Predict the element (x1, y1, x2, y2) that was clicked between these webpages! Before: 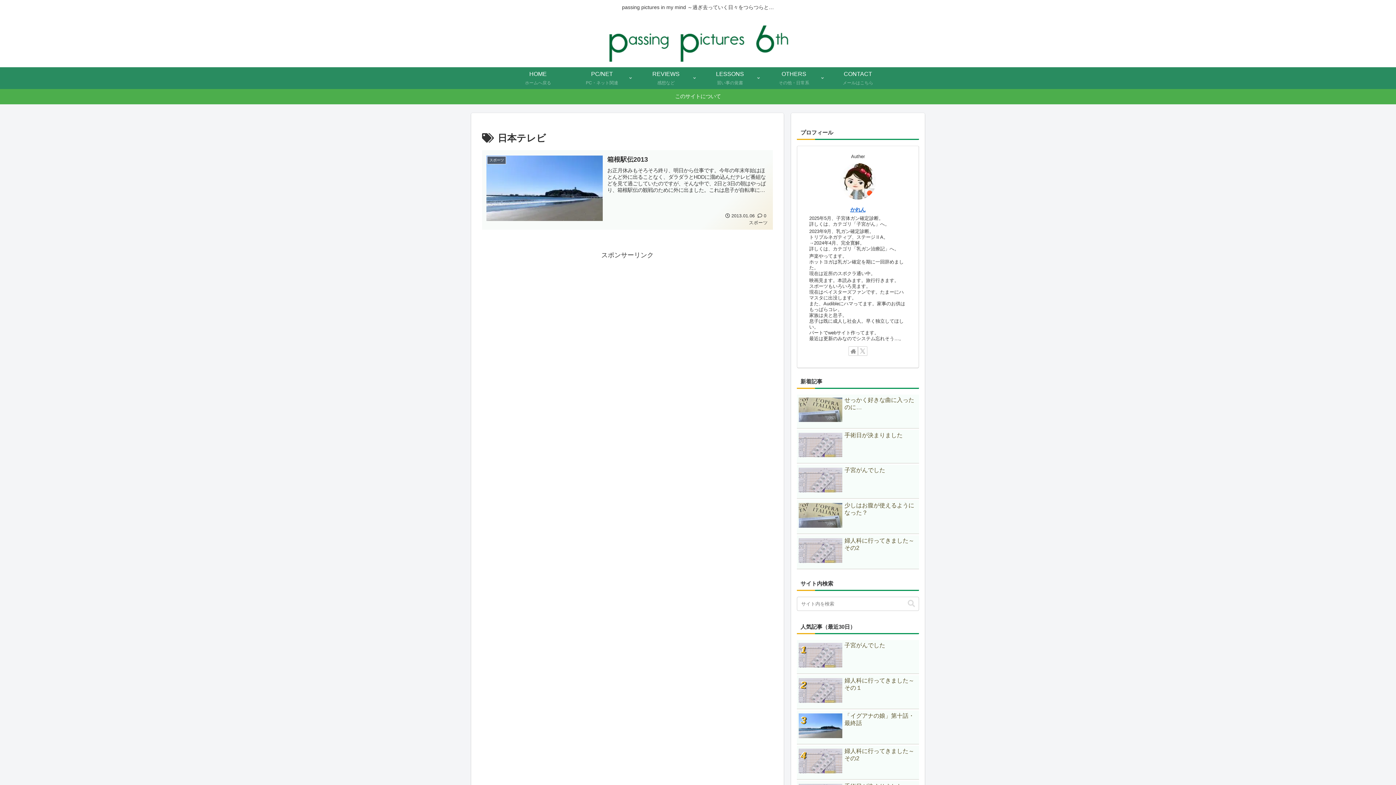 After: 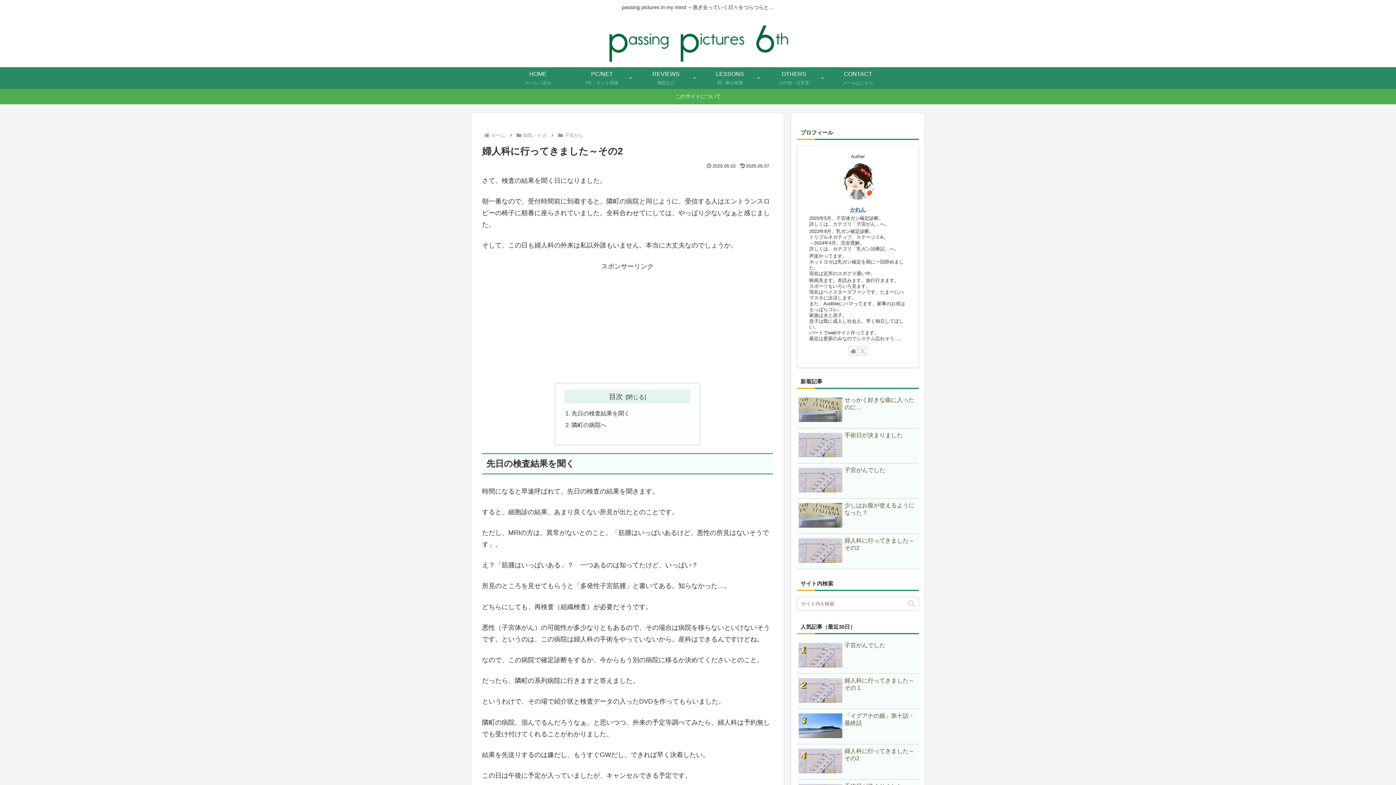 Action: label: 婦人科に行ってきました～その2 bbox: (797, 535, 919, 569)